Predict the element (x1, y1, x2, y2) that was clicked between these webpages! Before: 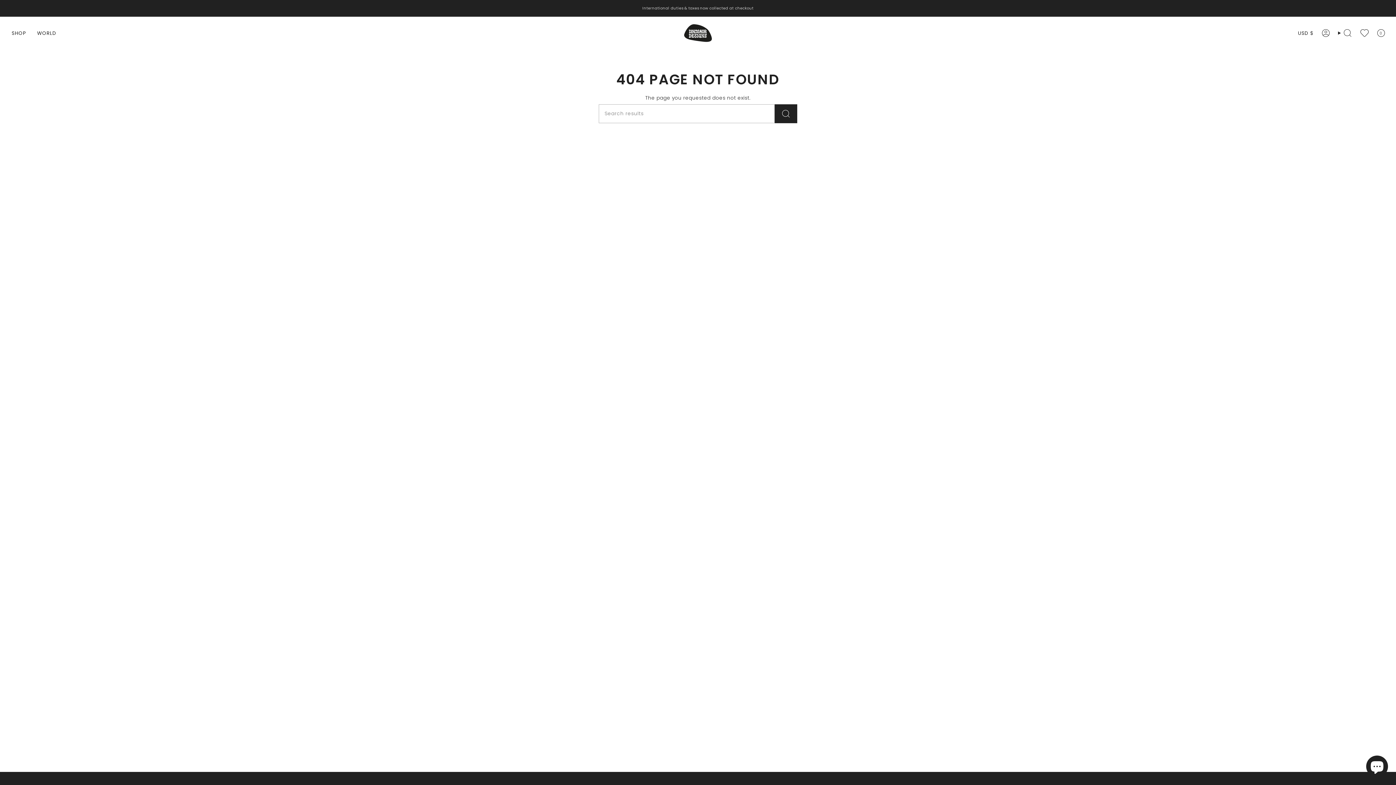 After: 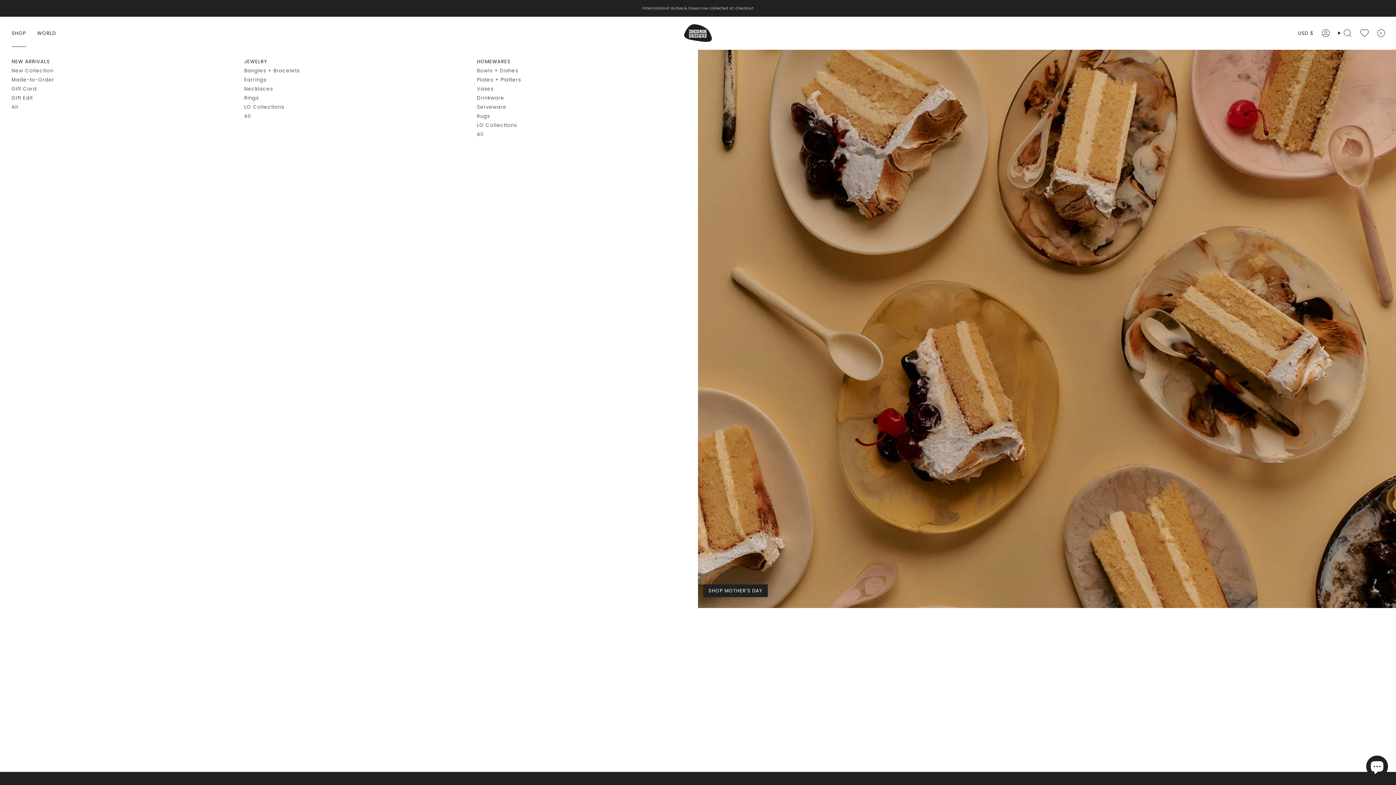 Action: label: SHOP bbox: (6, 18, 31, 47)